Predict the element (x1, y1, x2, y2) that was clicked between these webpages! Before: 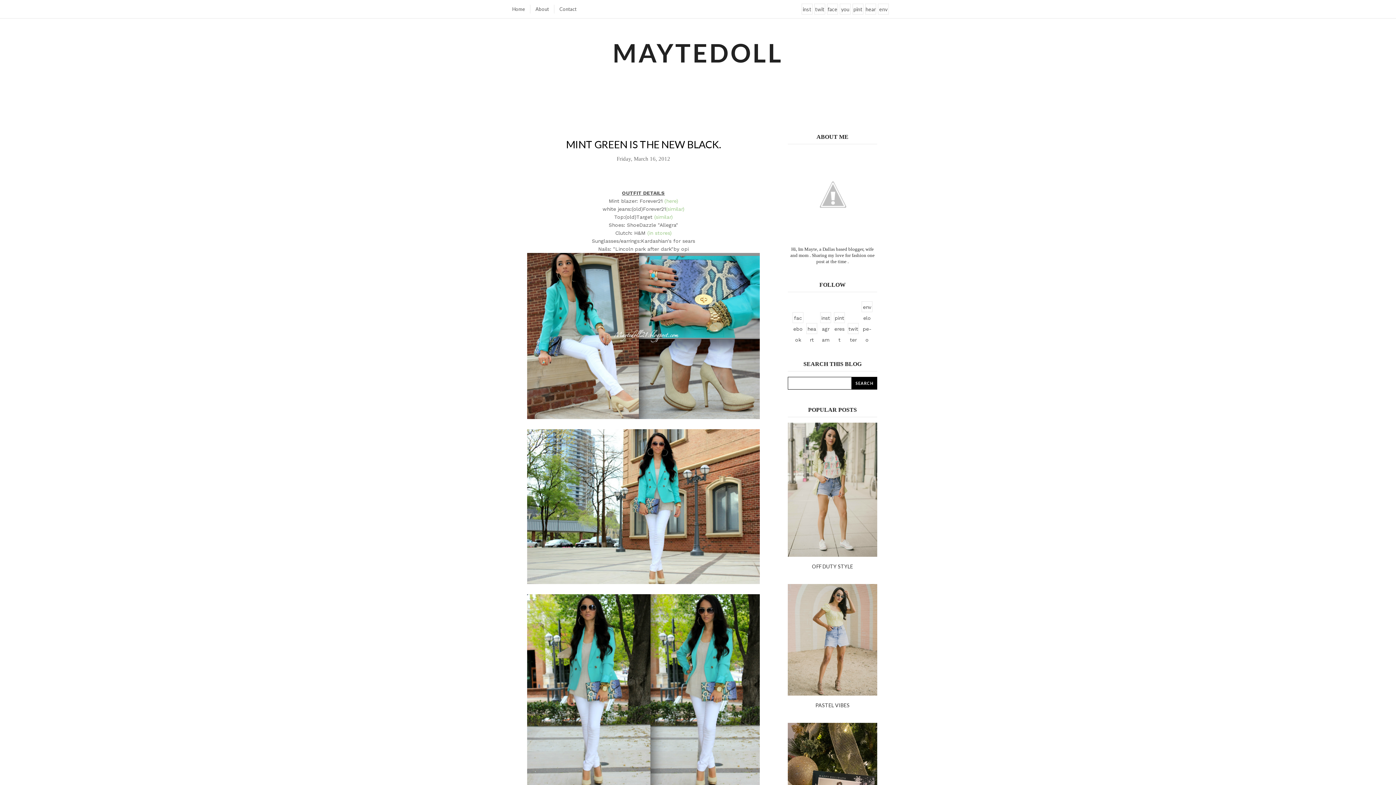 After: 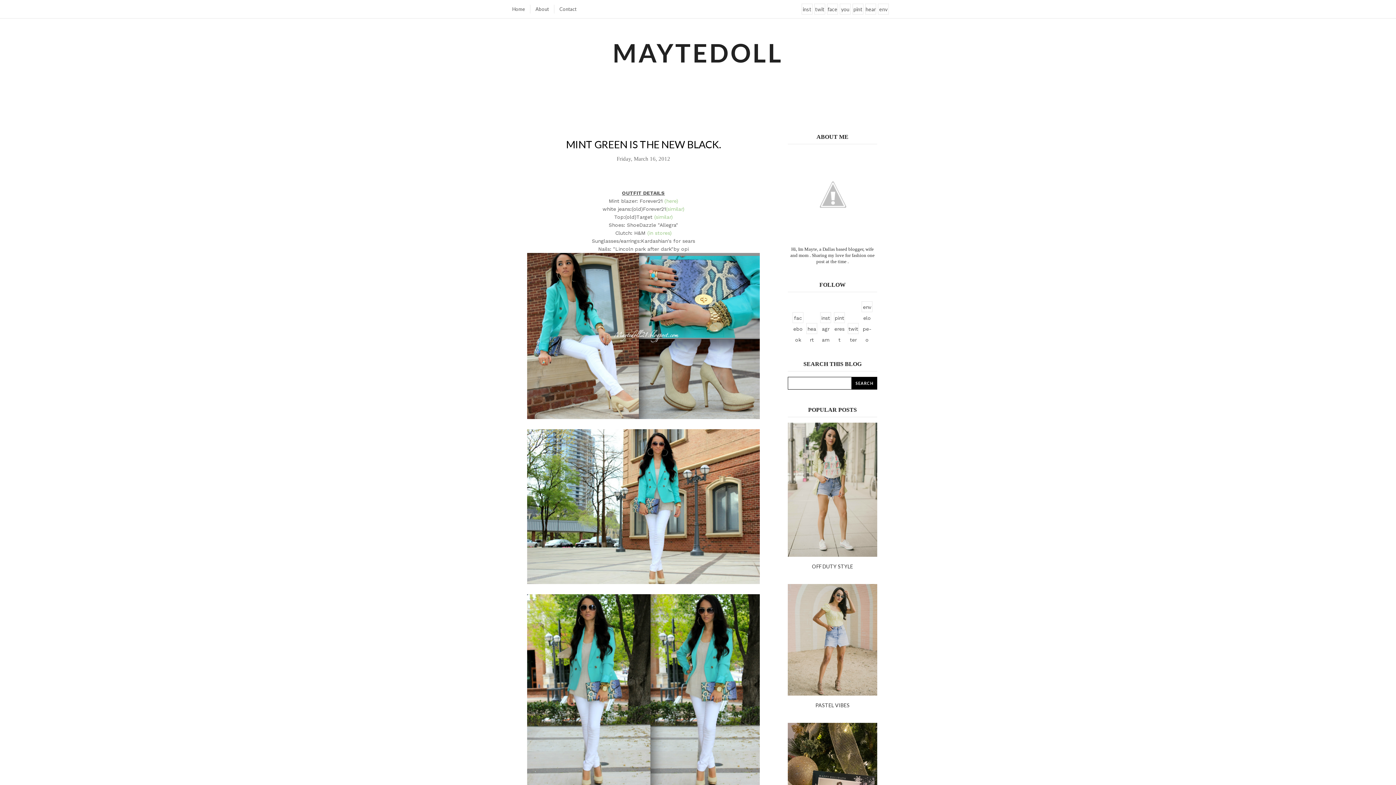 Action: bbox: (852, 3, 863, 14) label: pinterest